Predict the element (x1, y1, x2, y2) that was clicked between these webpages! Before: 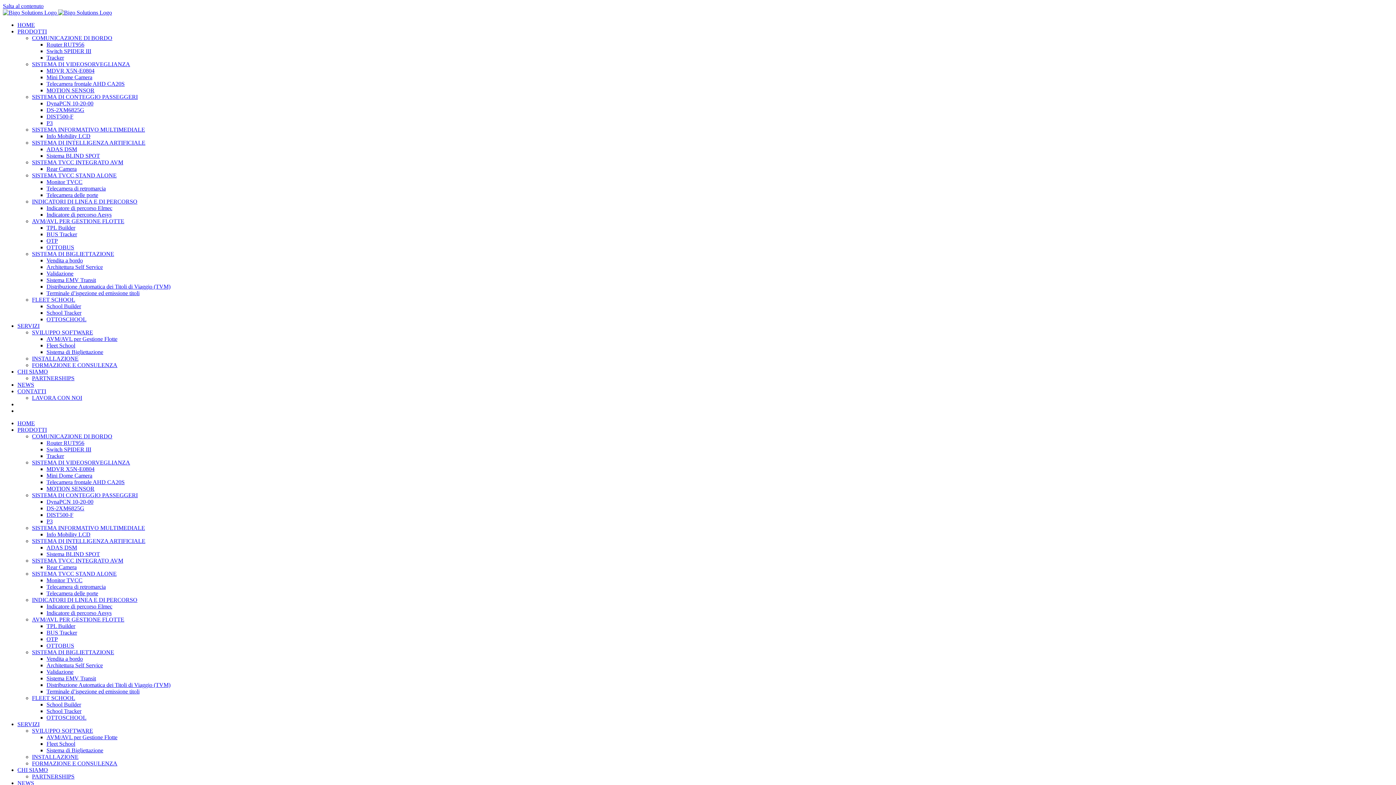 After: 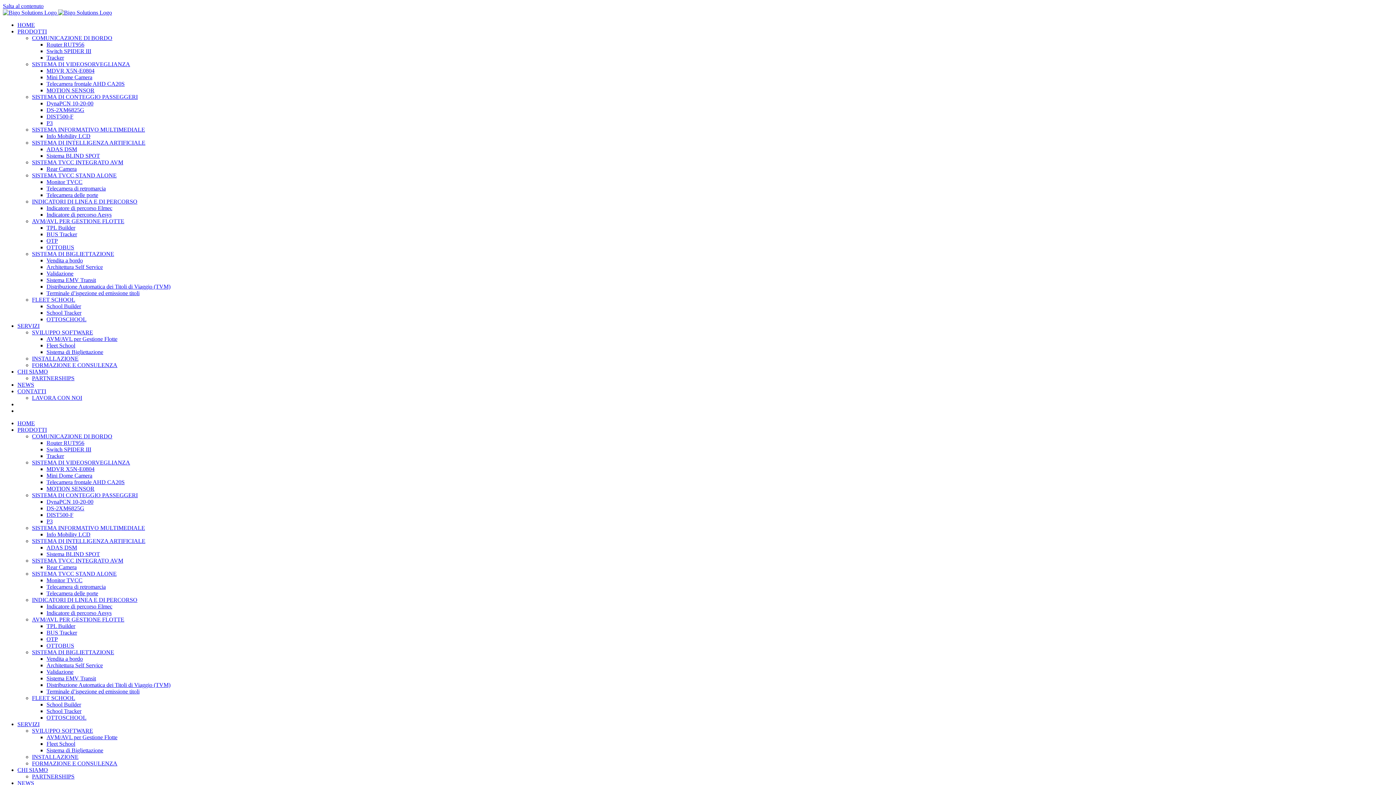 Action: label: AVM/AVL PER GESTIONE FLOTTE bbox: (32, 218, 124, 224)